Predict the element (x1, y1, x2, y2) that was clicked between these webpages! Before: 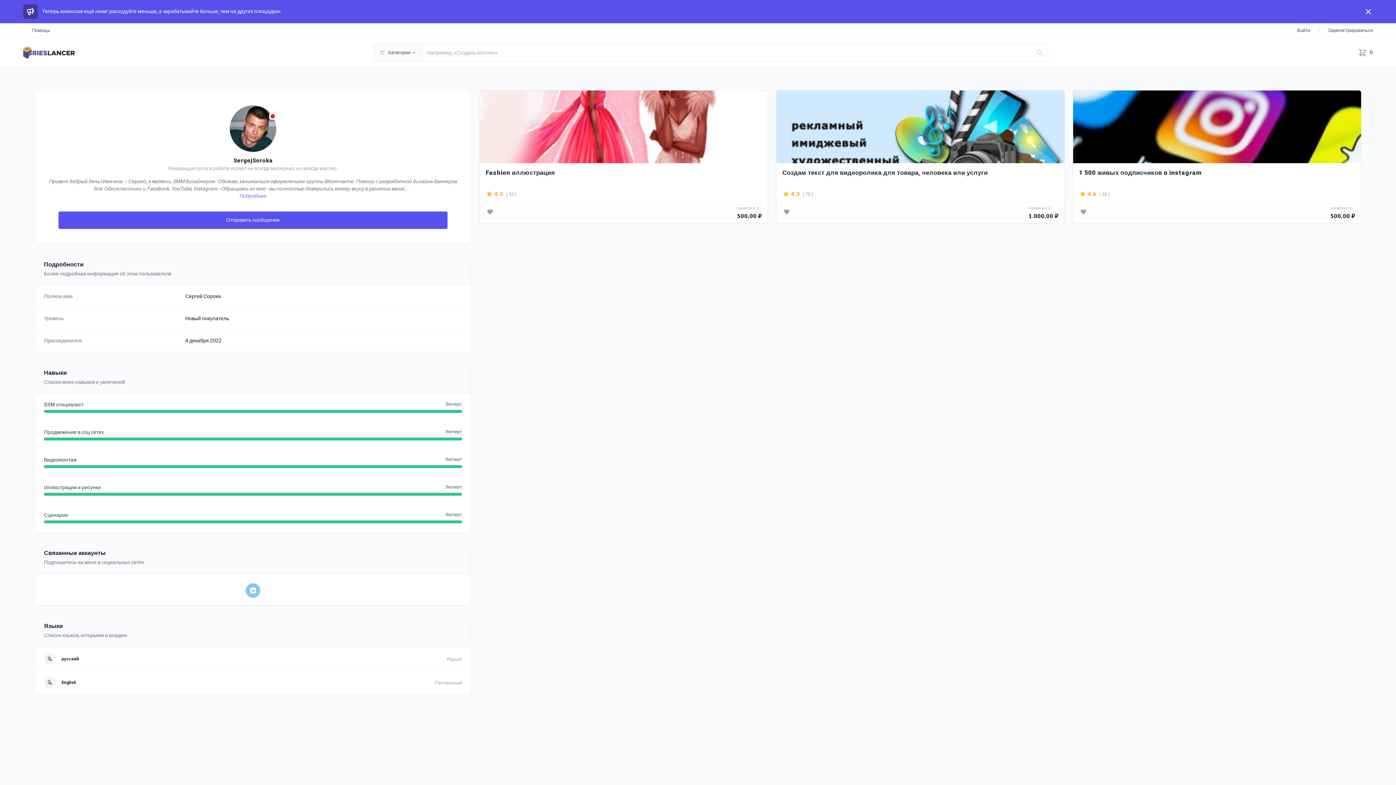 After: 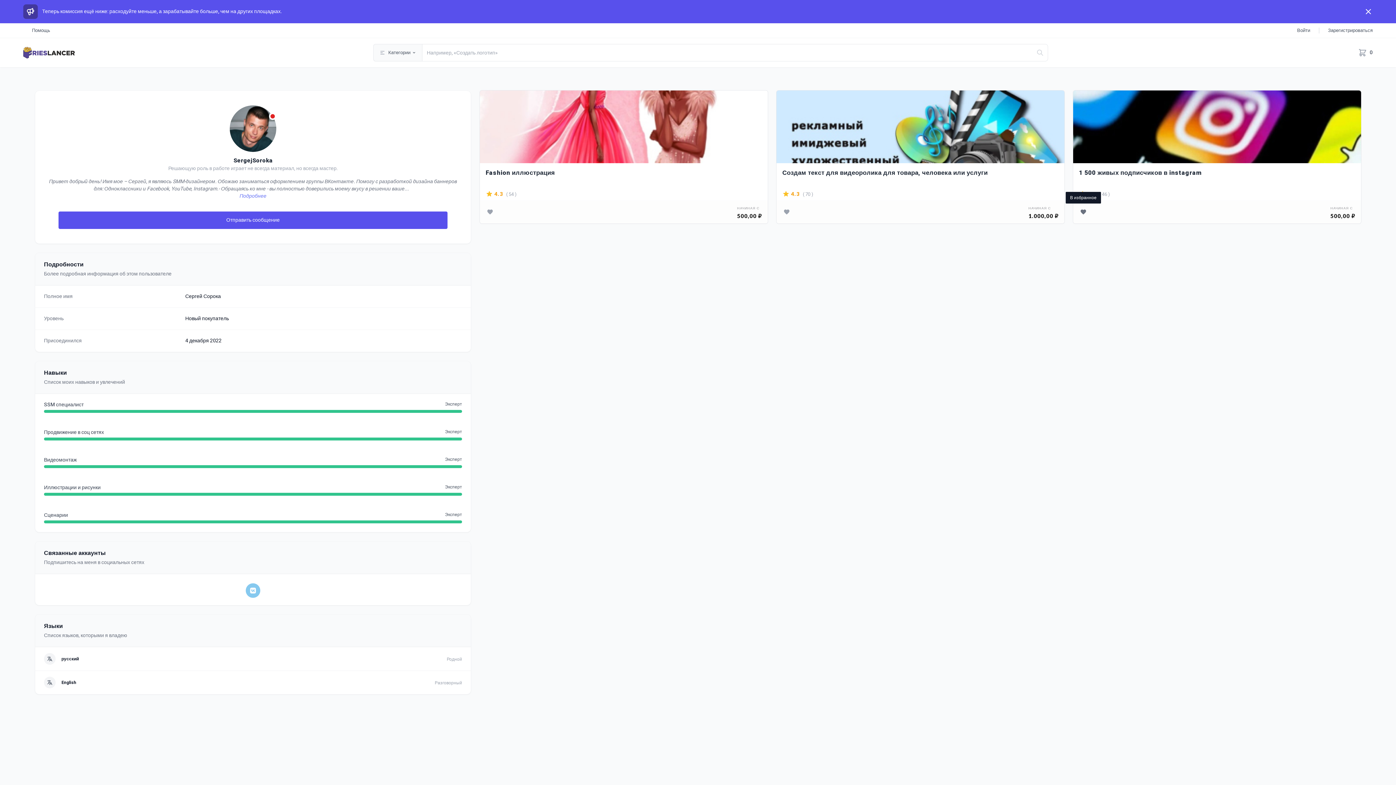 Action: bbox: (1077, 206, 1089, 218)